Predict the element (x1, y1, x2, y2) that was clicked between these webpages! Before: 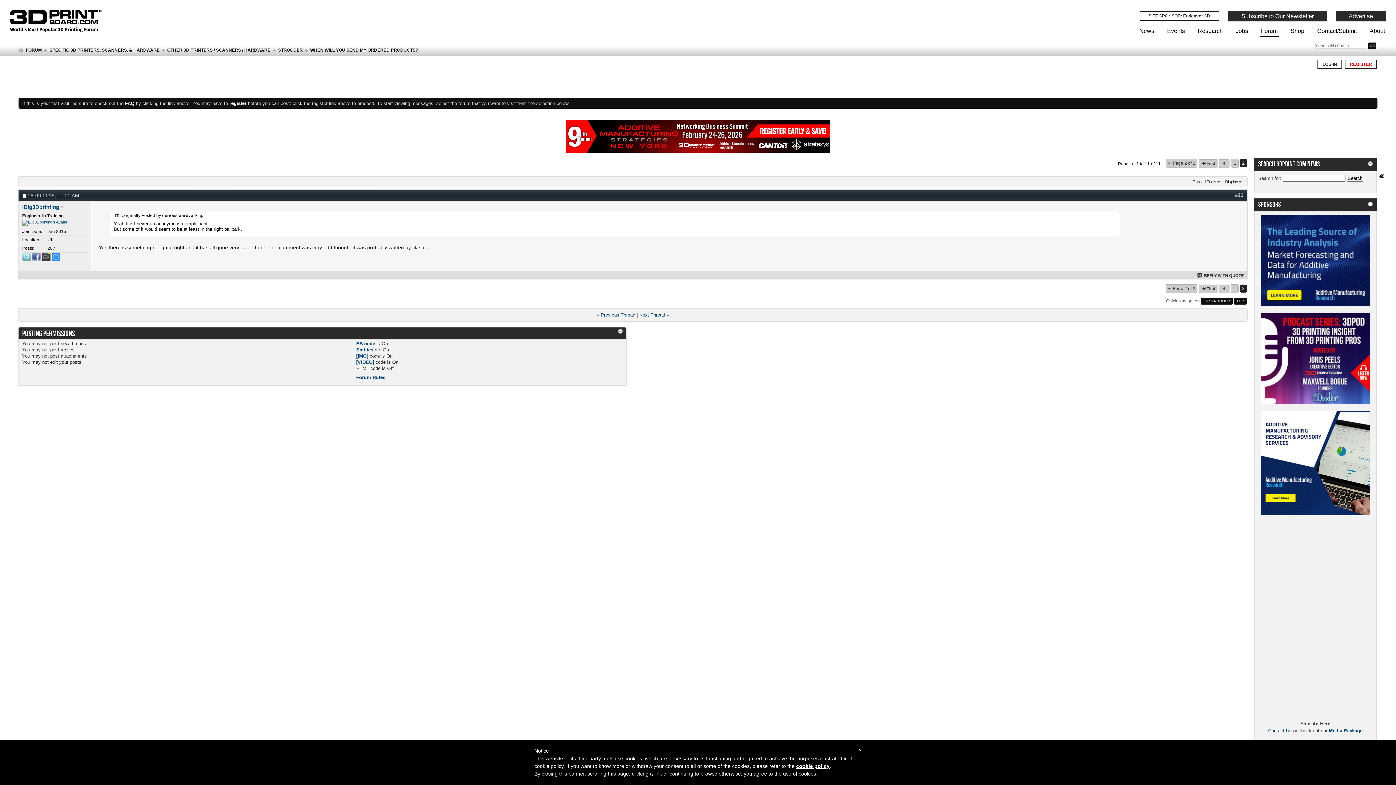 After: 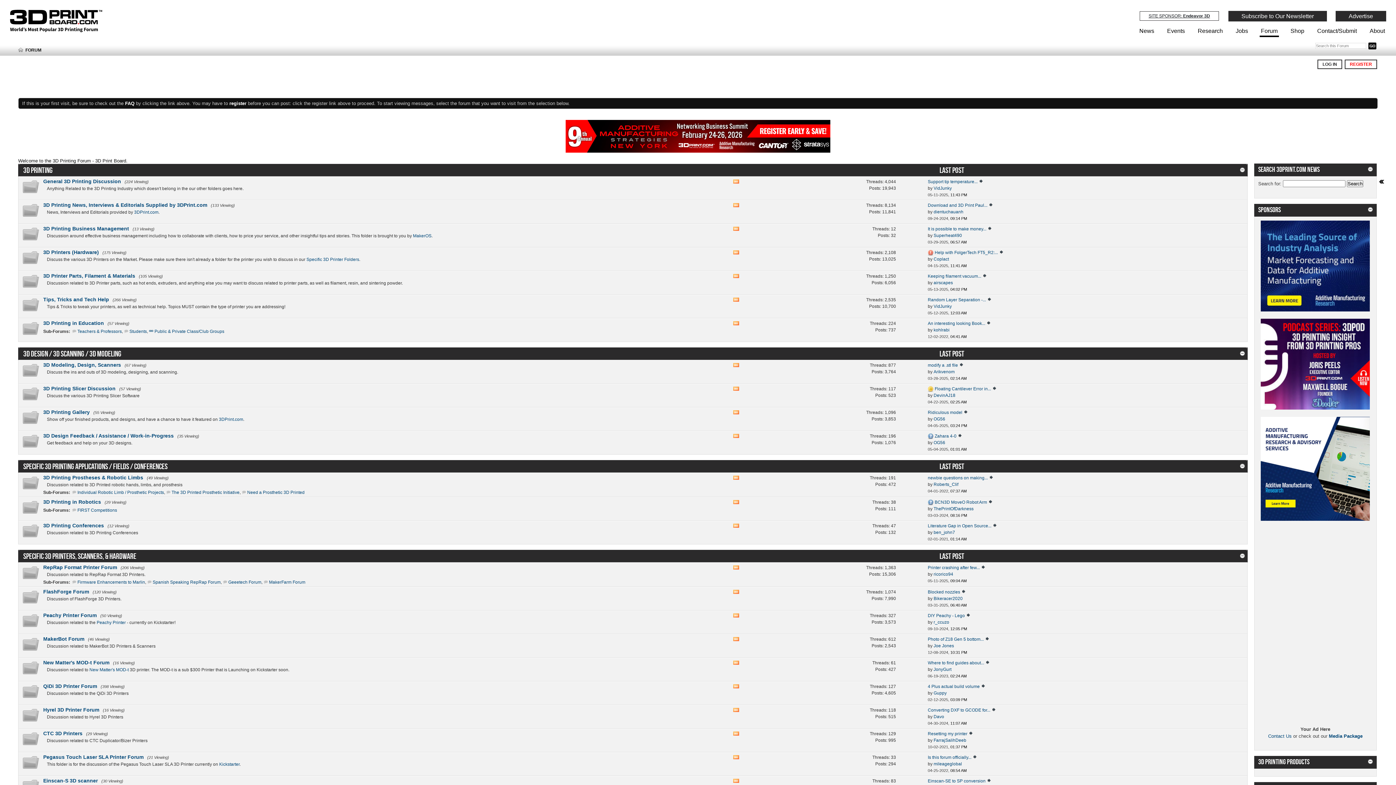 Action: bbox: (9, 27, 102, 33)